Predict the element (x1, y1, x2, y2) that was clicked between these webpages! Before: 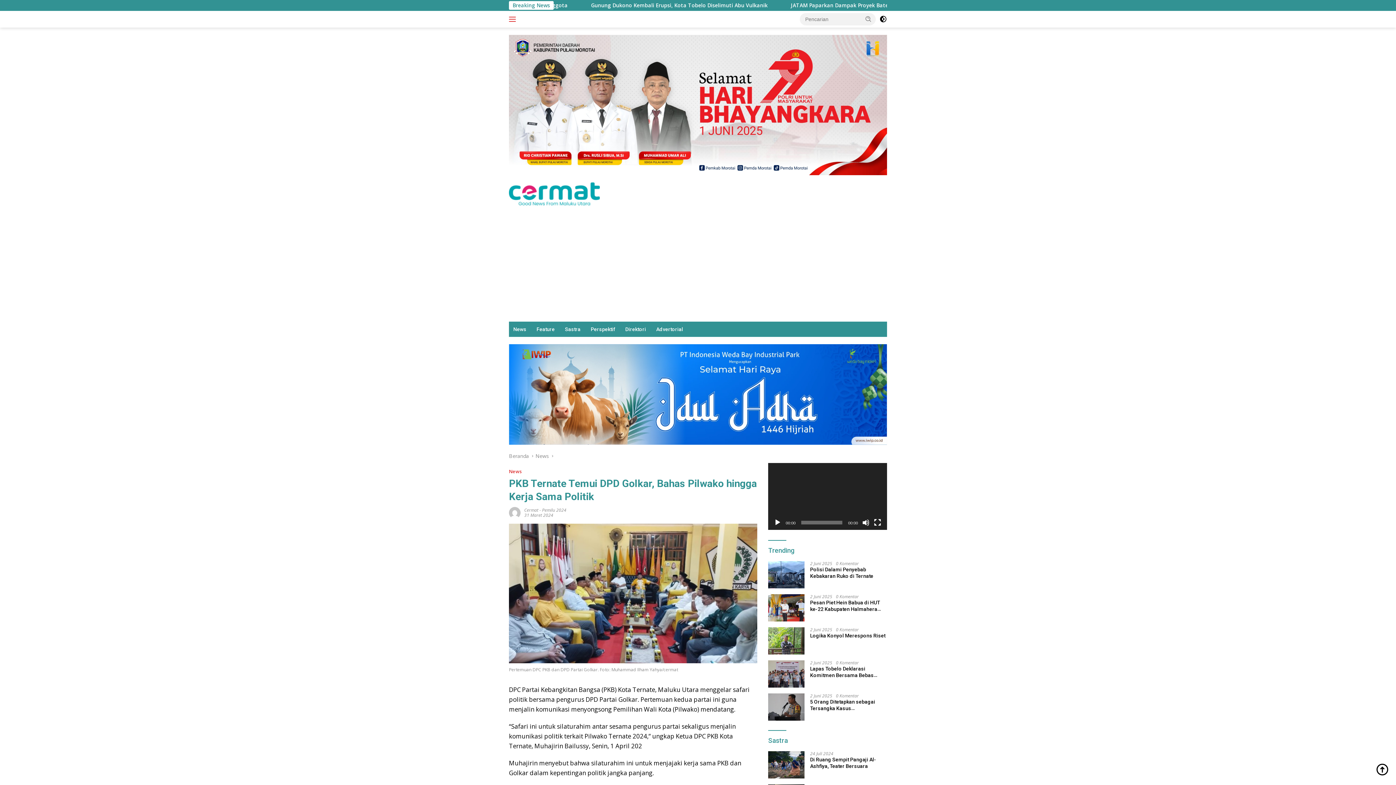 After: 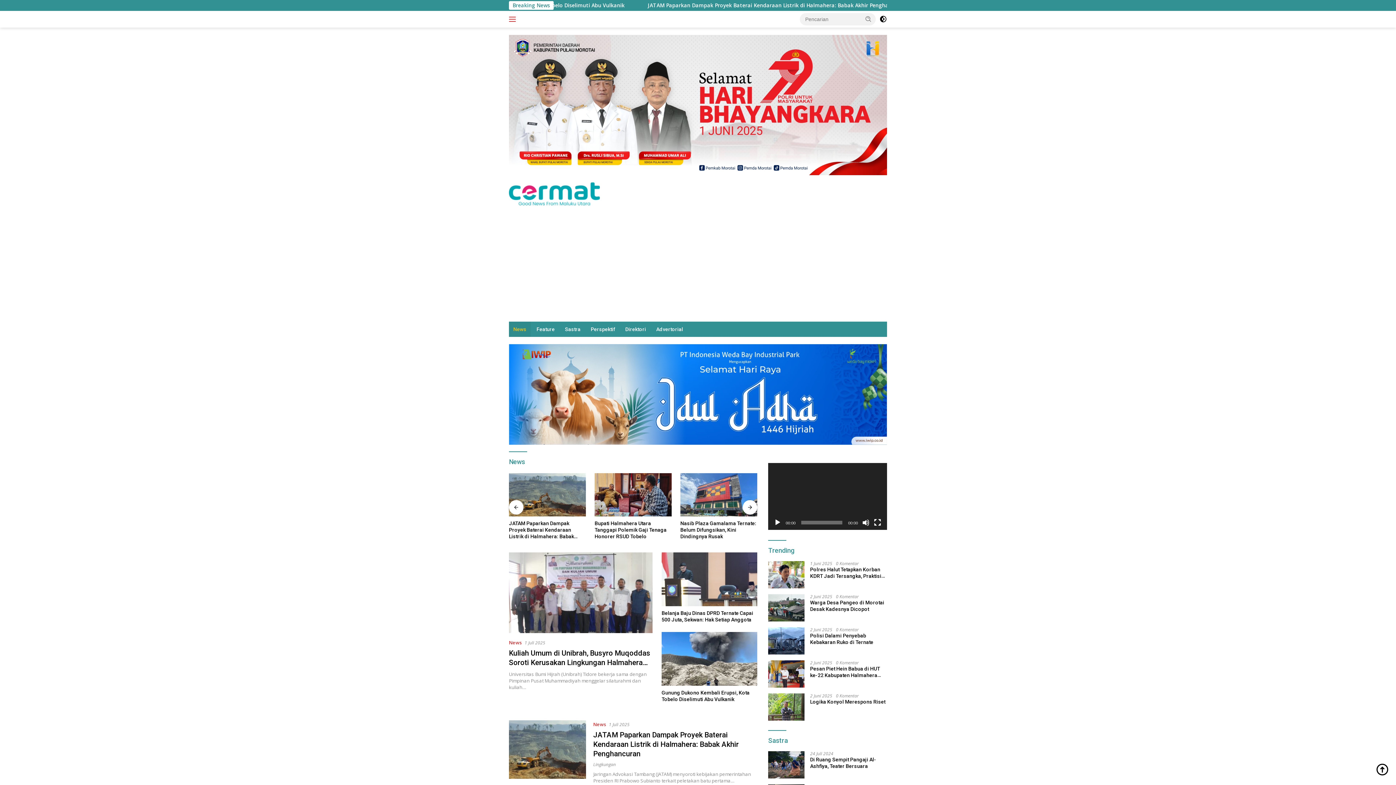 Action: bbox: (509, 468, 521, 474) label: News